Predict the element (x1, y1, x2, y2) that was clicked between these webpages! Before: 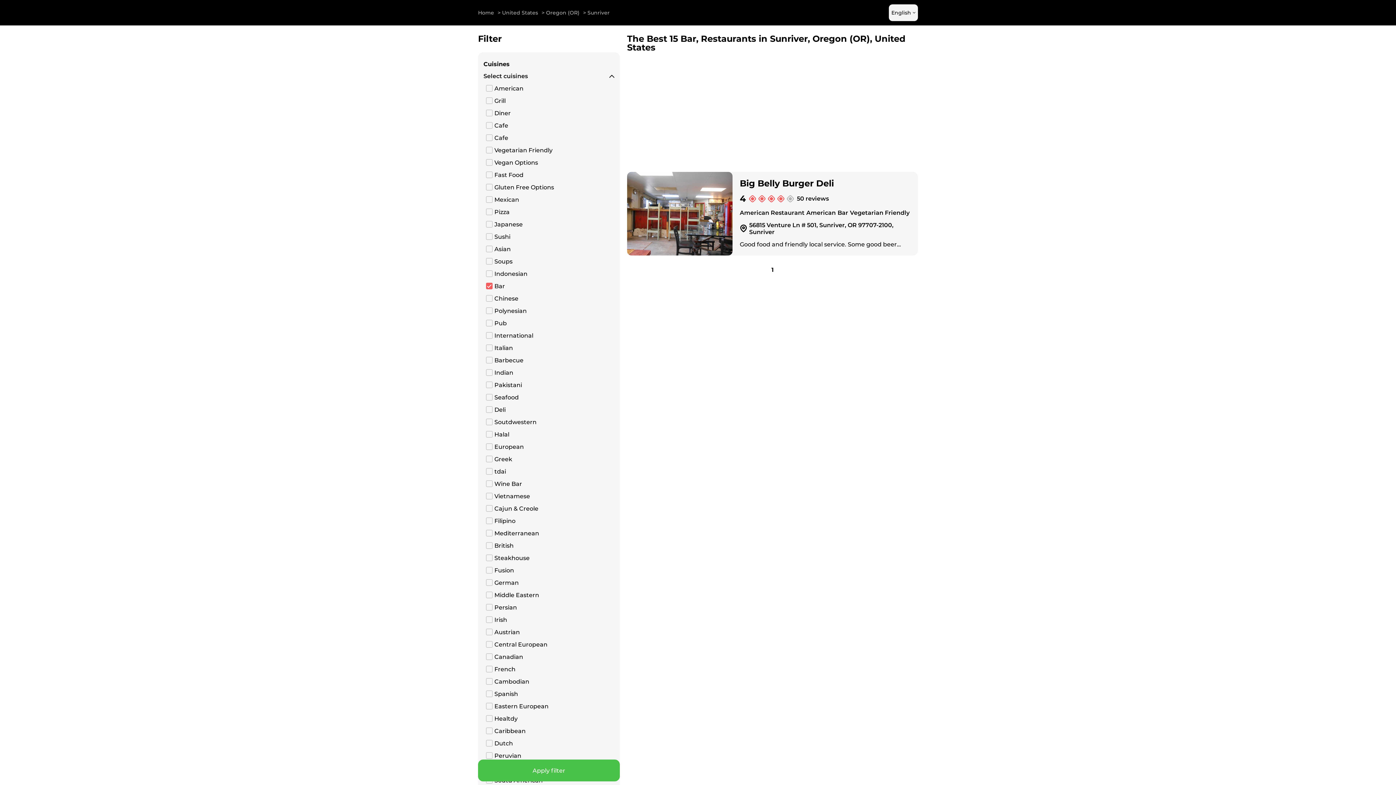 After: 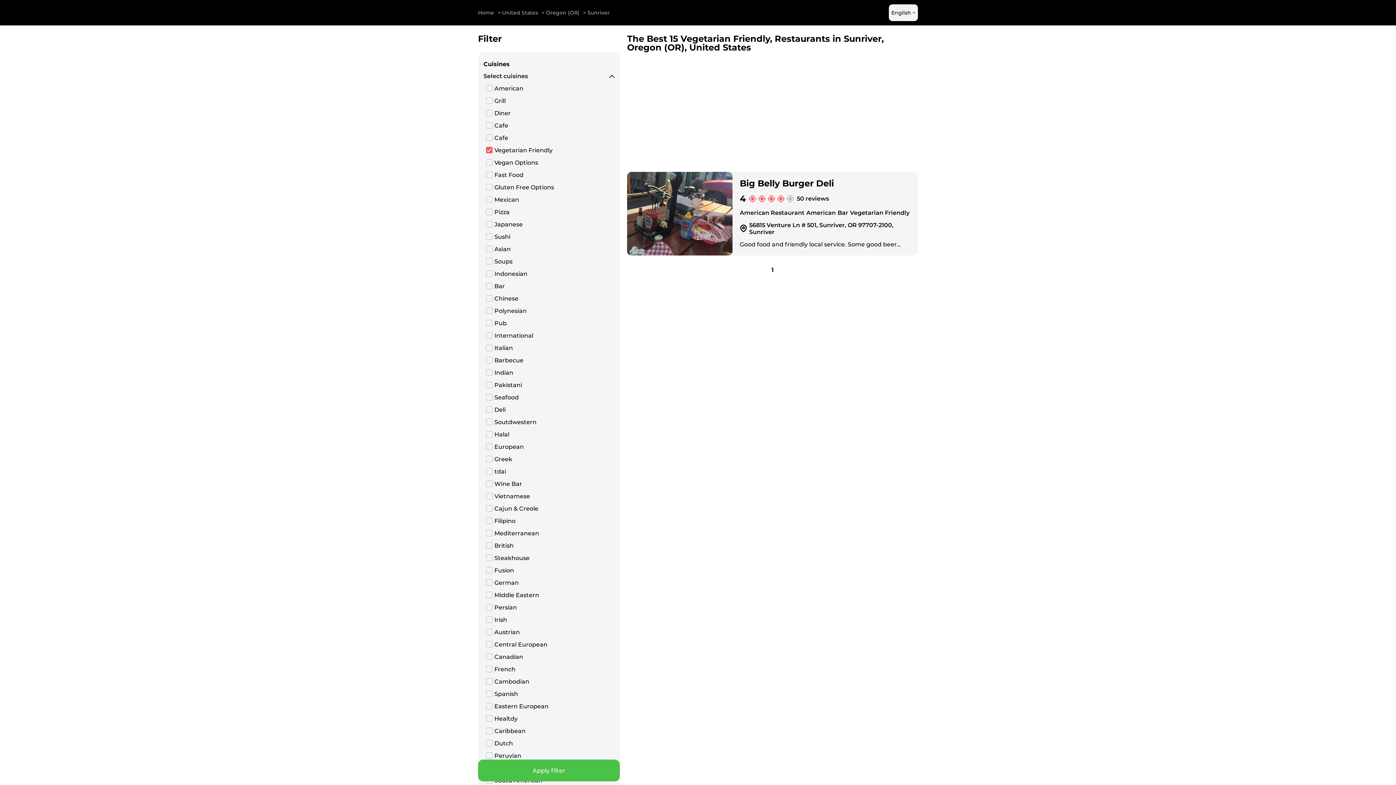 Action: label: Vegetarian Friendly bbox: (850, 209, 909, 216)